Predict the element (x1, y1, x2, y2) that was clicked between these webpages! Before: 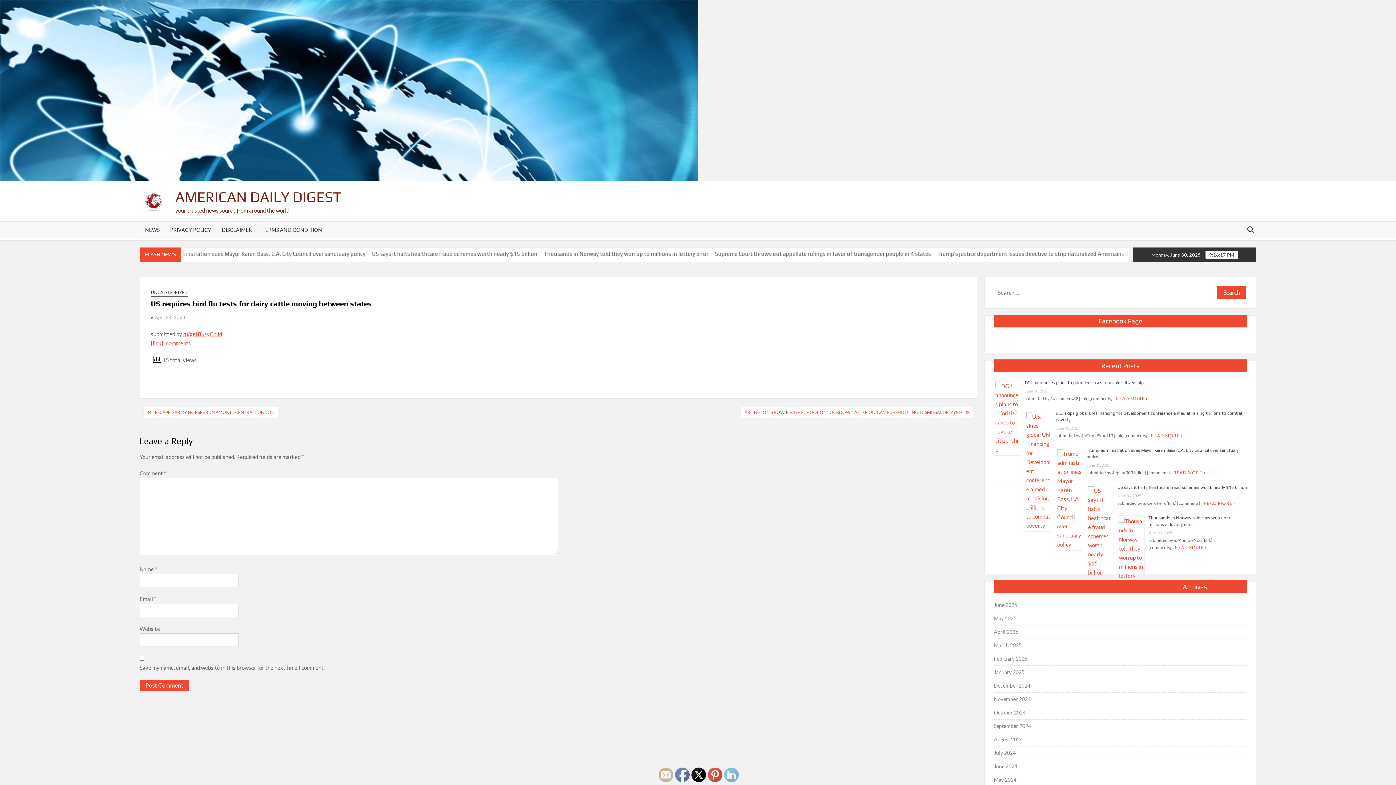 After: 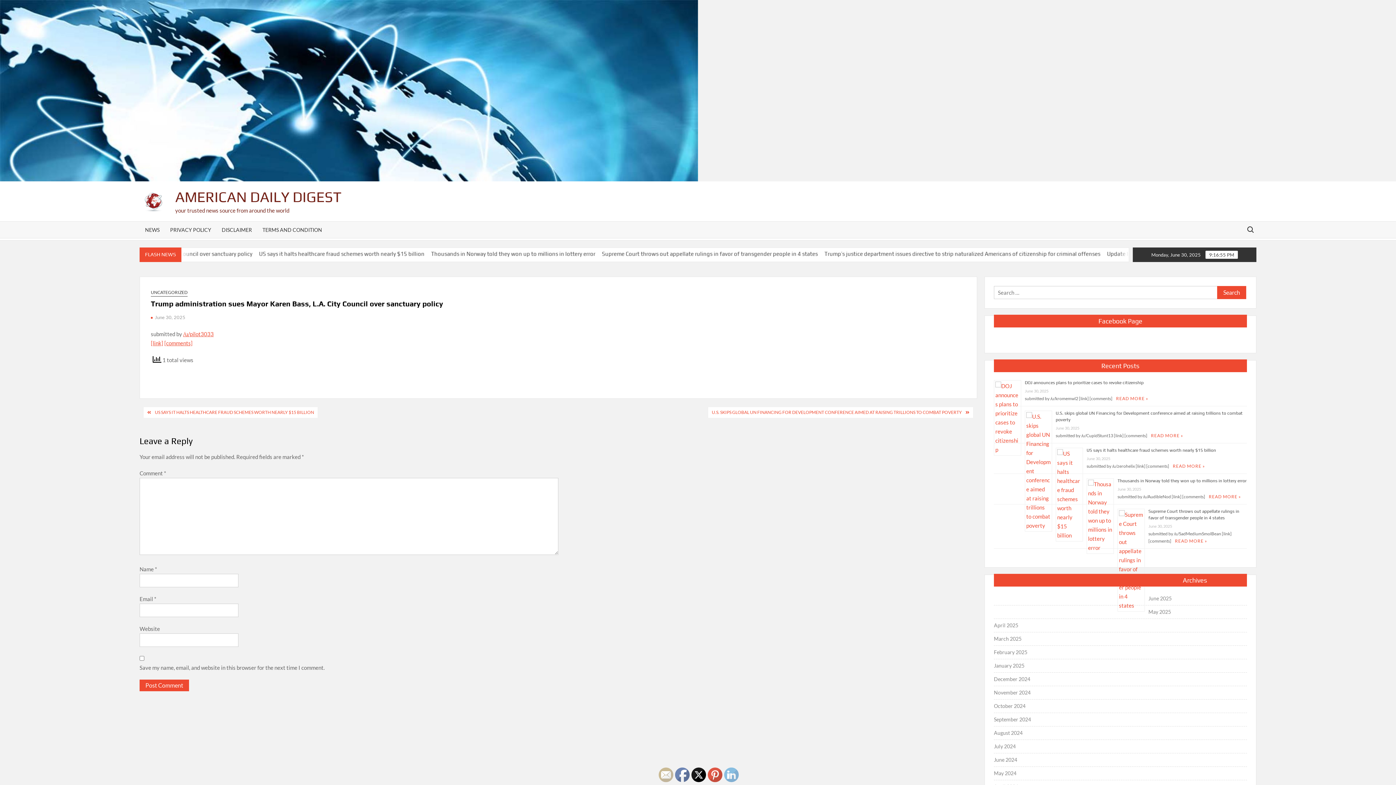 Action: bbox: (1173, 470, 1206, 475) label: READ MORE »